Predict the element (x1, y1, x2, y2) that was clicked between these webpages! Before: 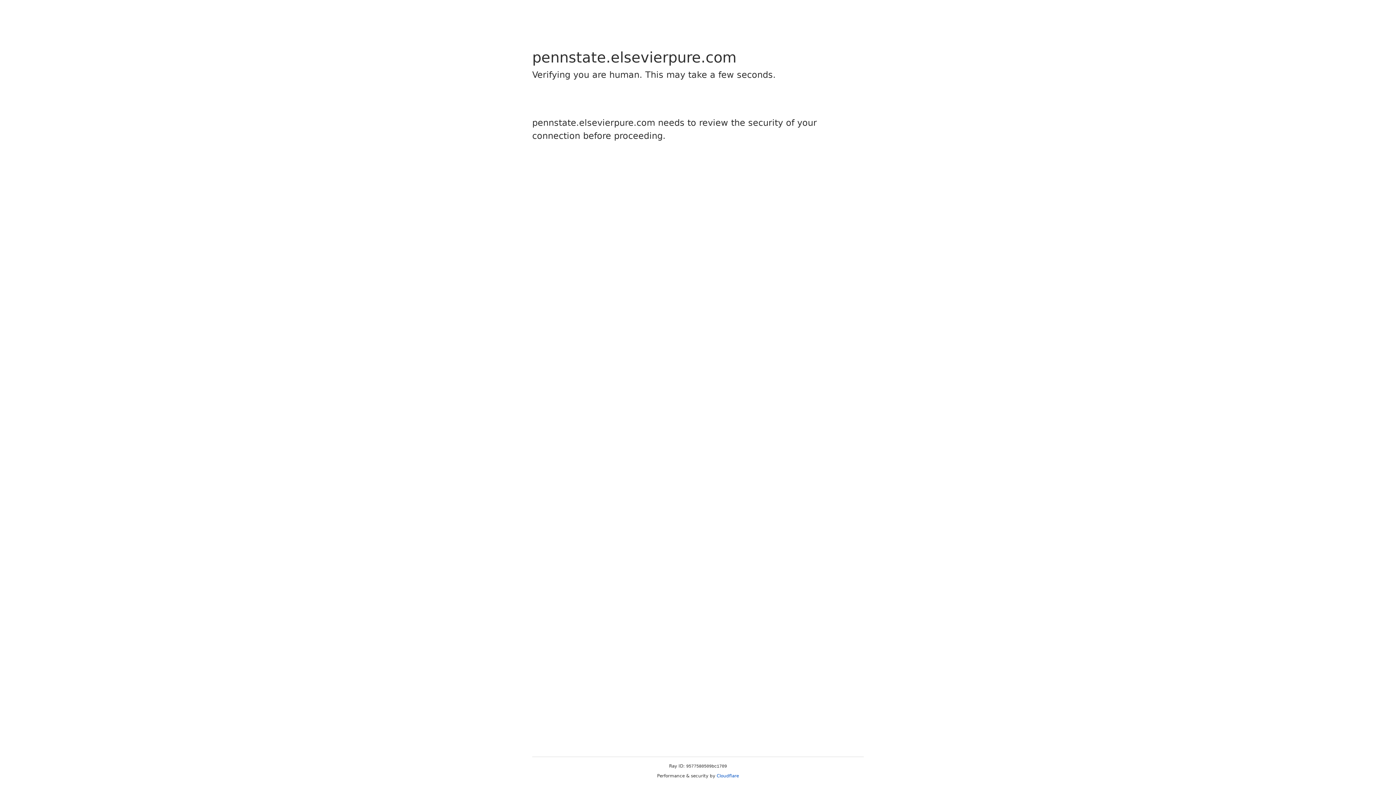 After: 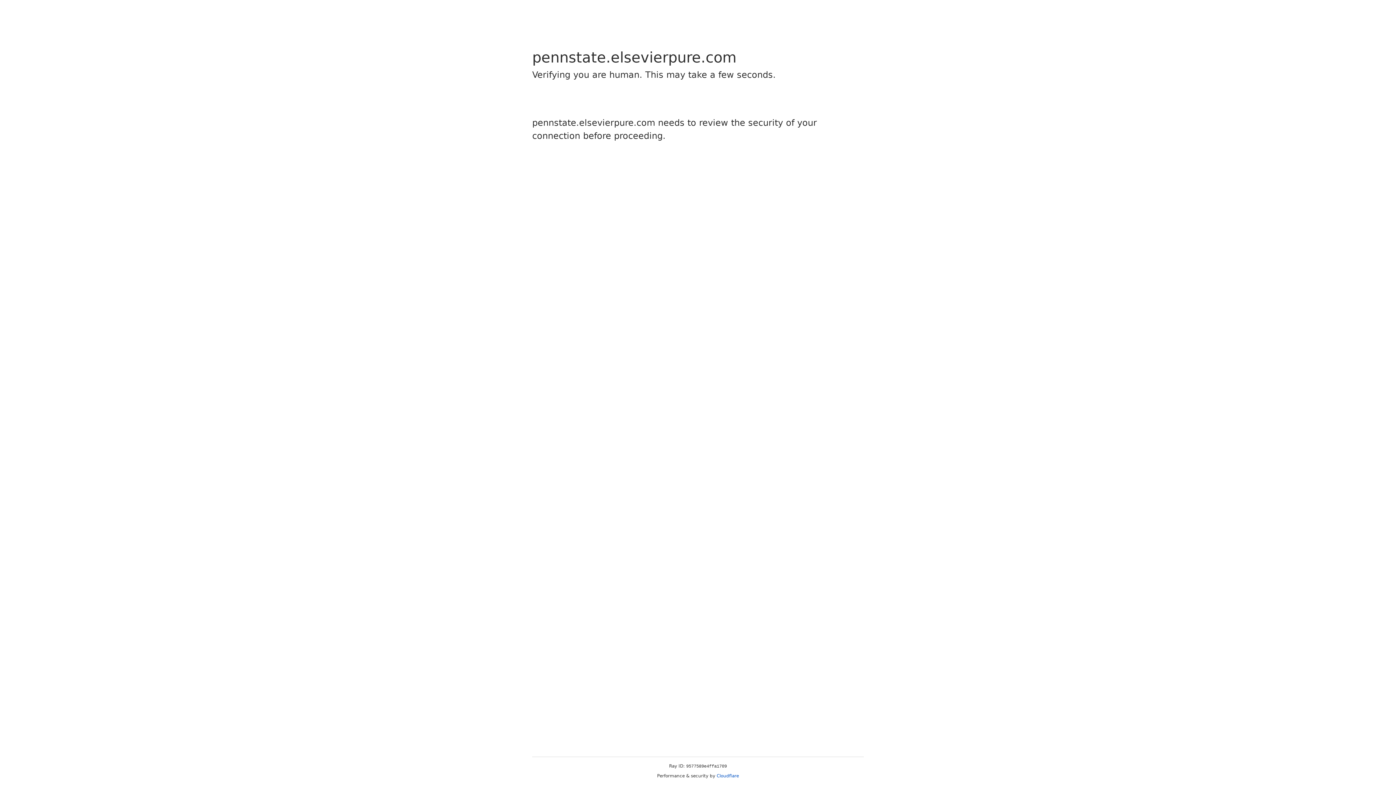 Action: bbox: (716, 773, 739, 778) label: Cloudflare